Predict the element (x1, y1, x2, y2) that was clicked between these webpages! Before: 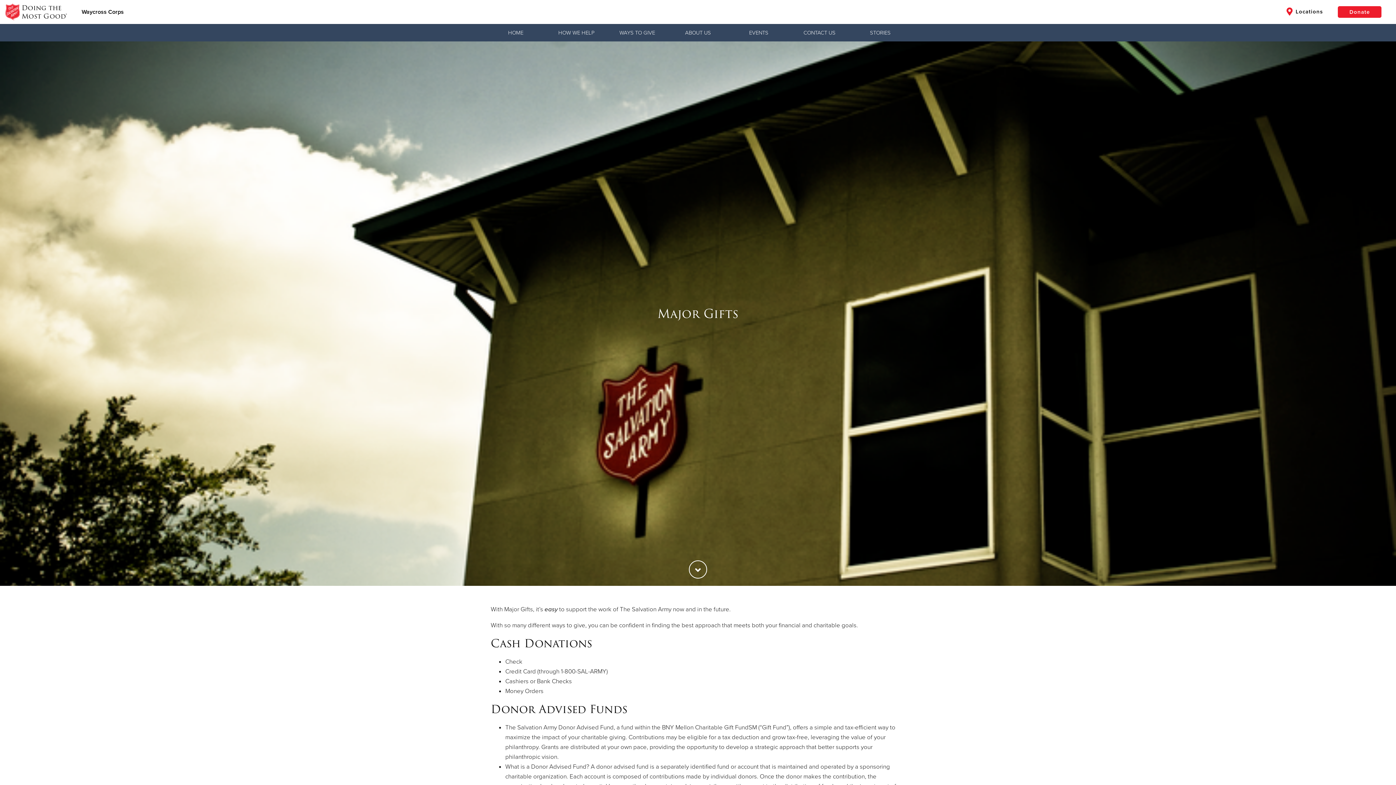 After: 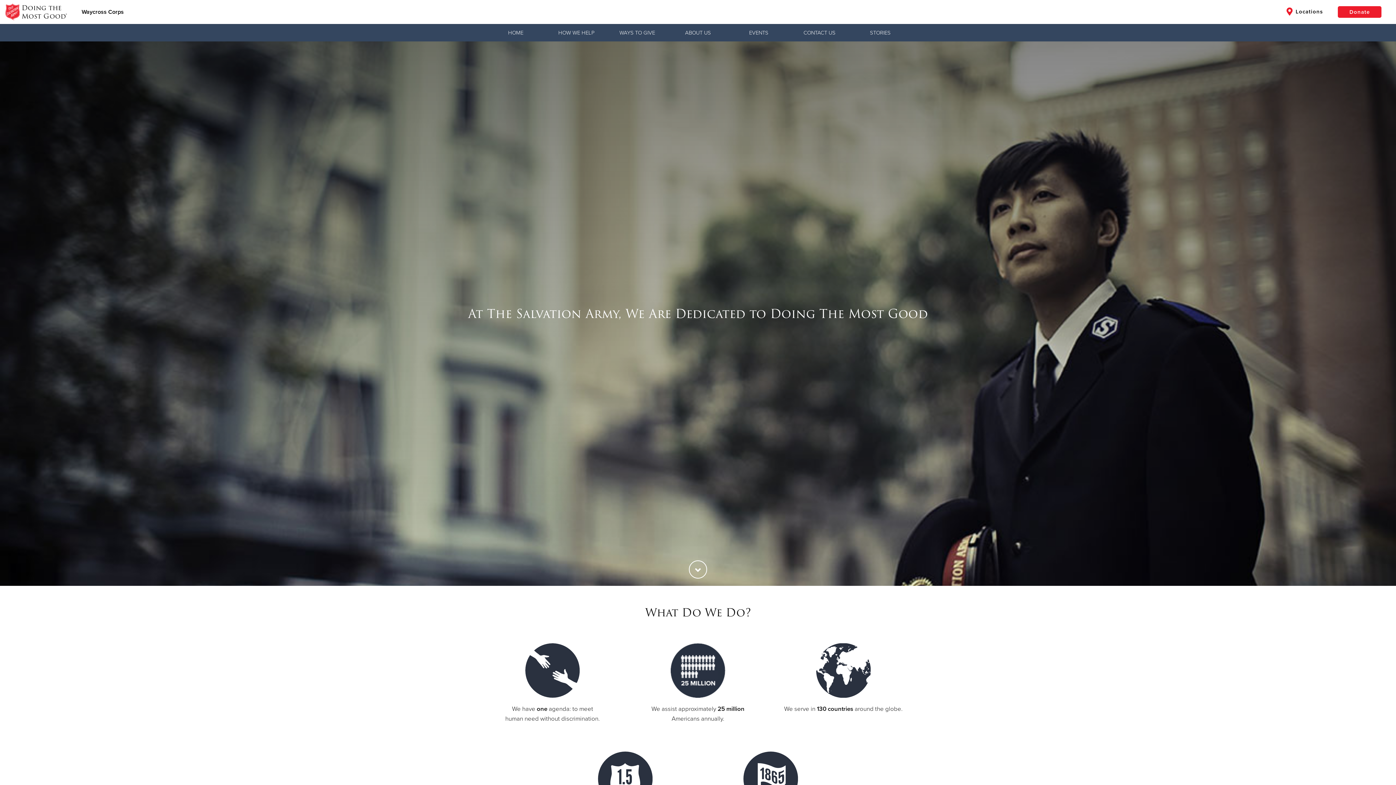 Action: bbox: (667, 24, 728, 41) label: ABOUT US